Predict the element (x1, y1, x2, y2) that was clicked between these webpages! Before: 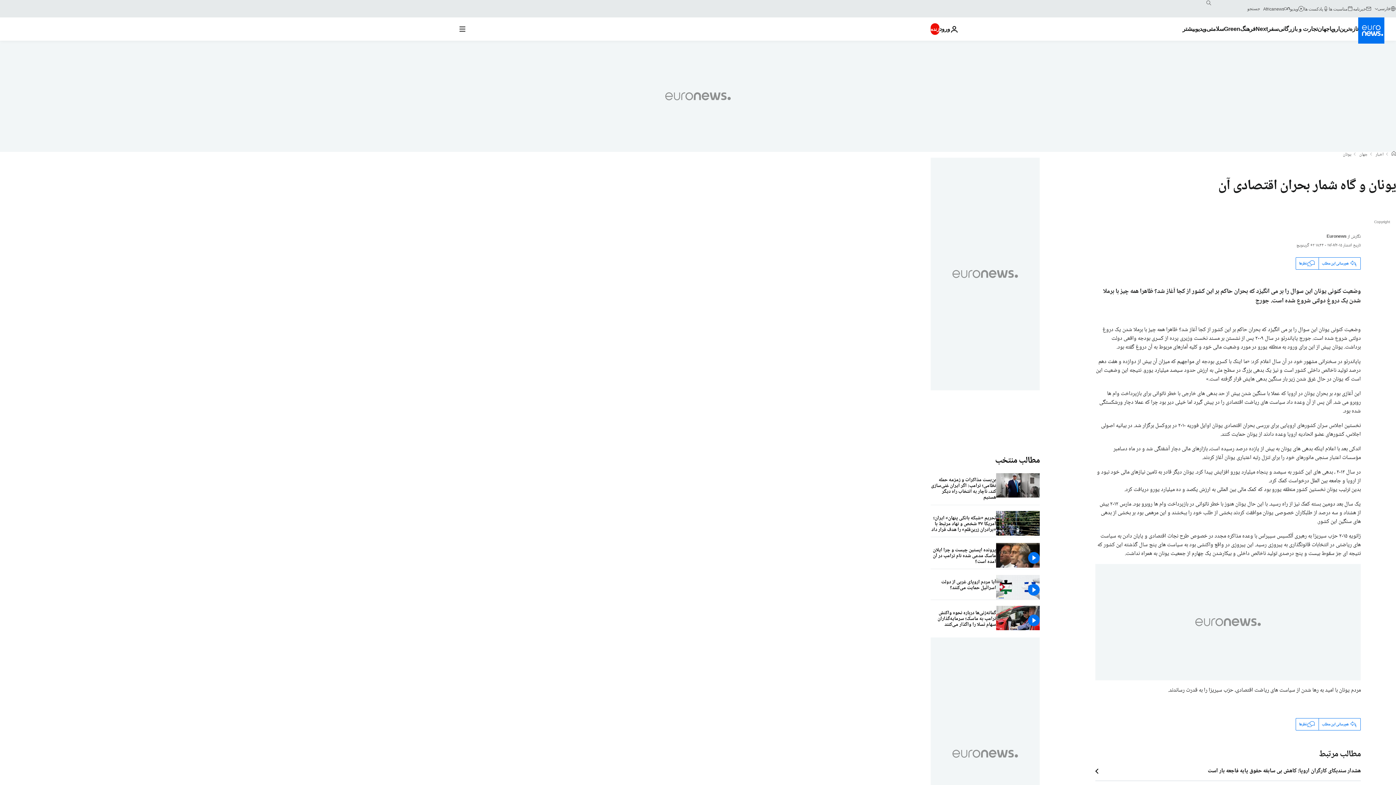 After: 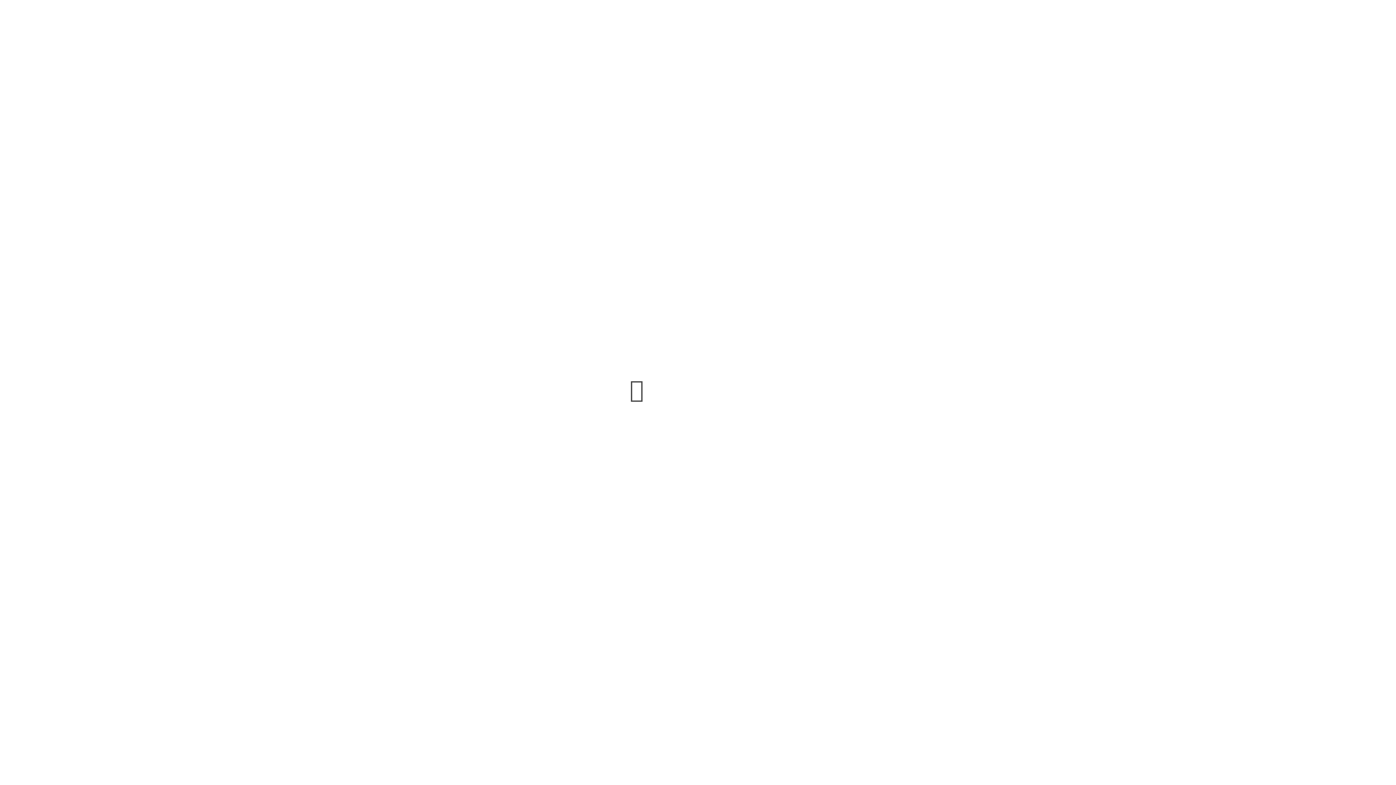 Action: bbox: (1329, 5, 1353, 11) label: مناسبت ها